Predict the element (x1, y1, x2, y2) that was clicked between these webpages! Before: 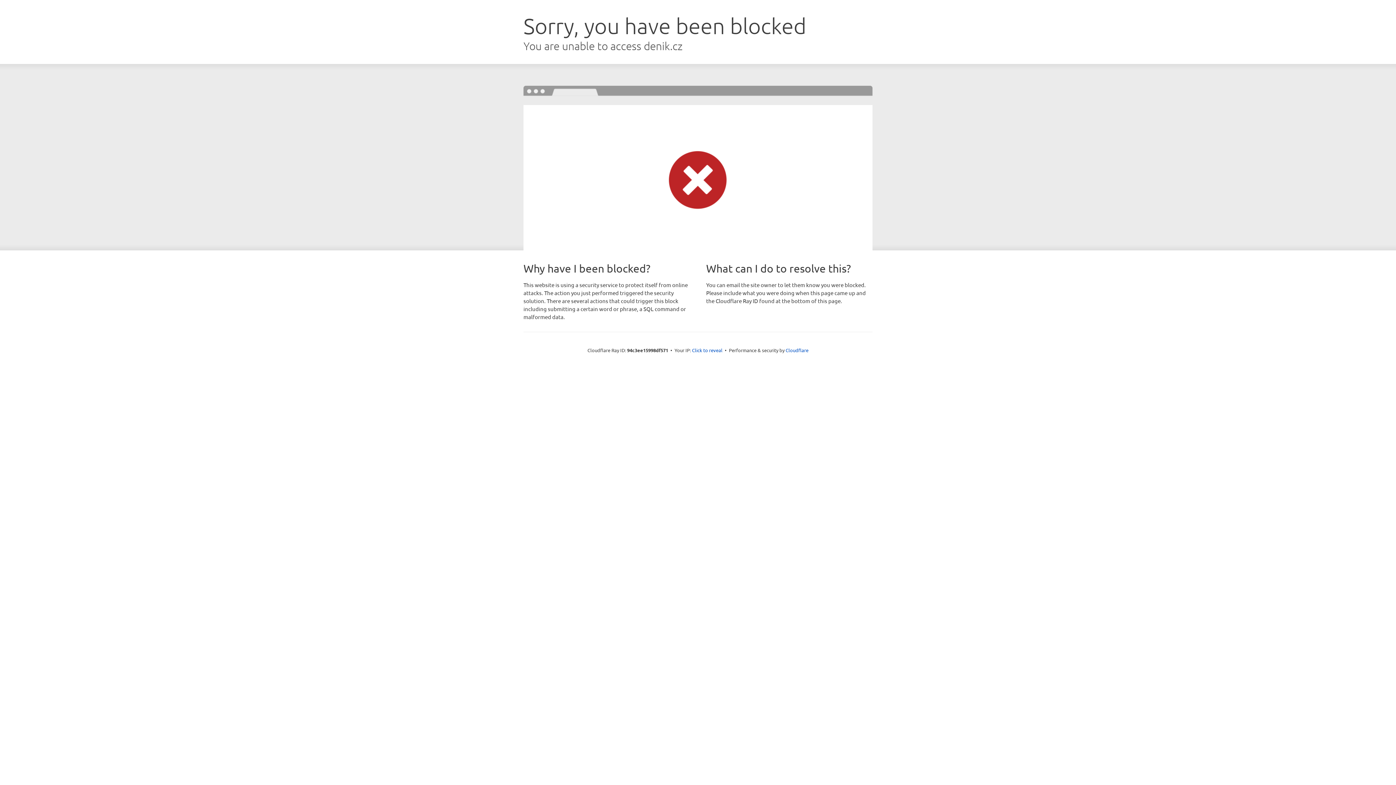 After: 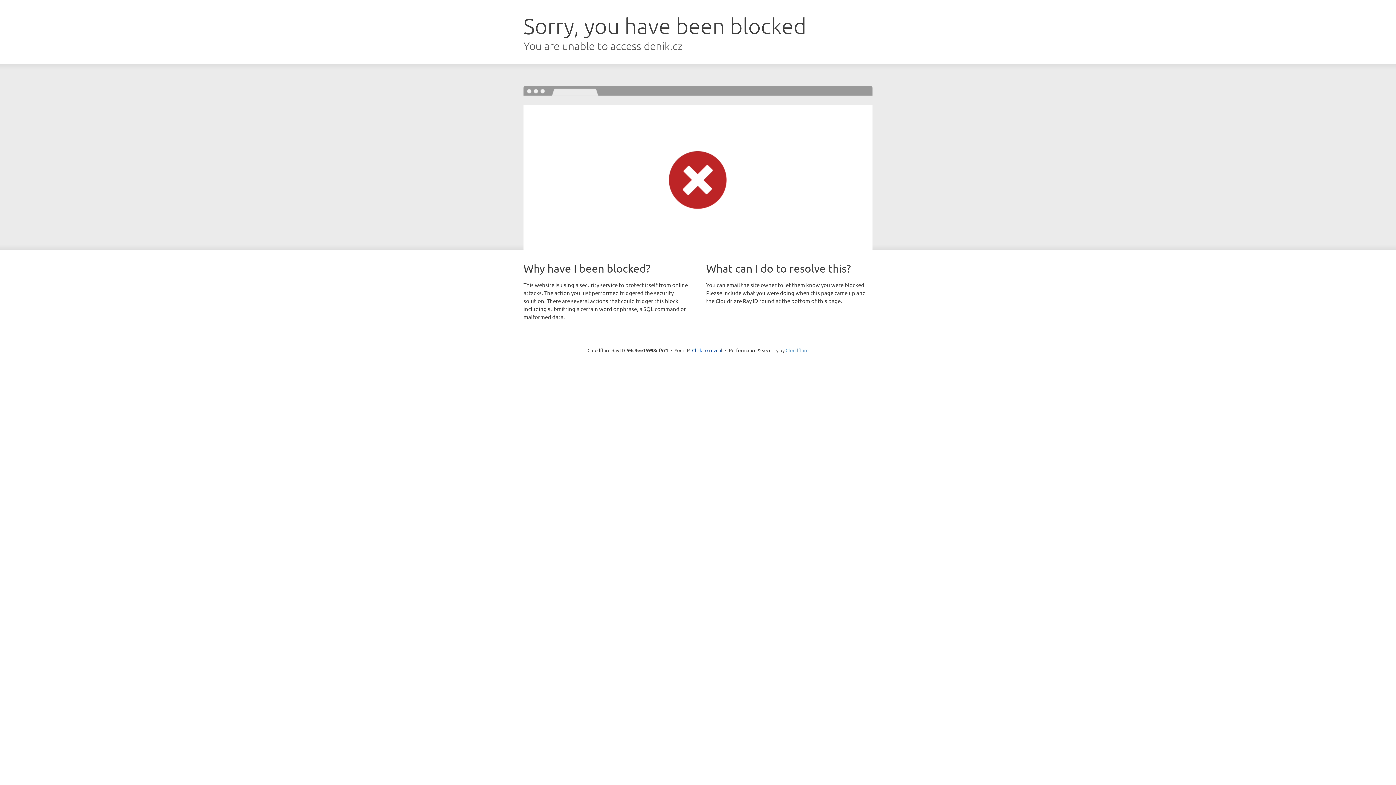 Action: label: Cloudflare bbox: (785, 347, 808, 353)